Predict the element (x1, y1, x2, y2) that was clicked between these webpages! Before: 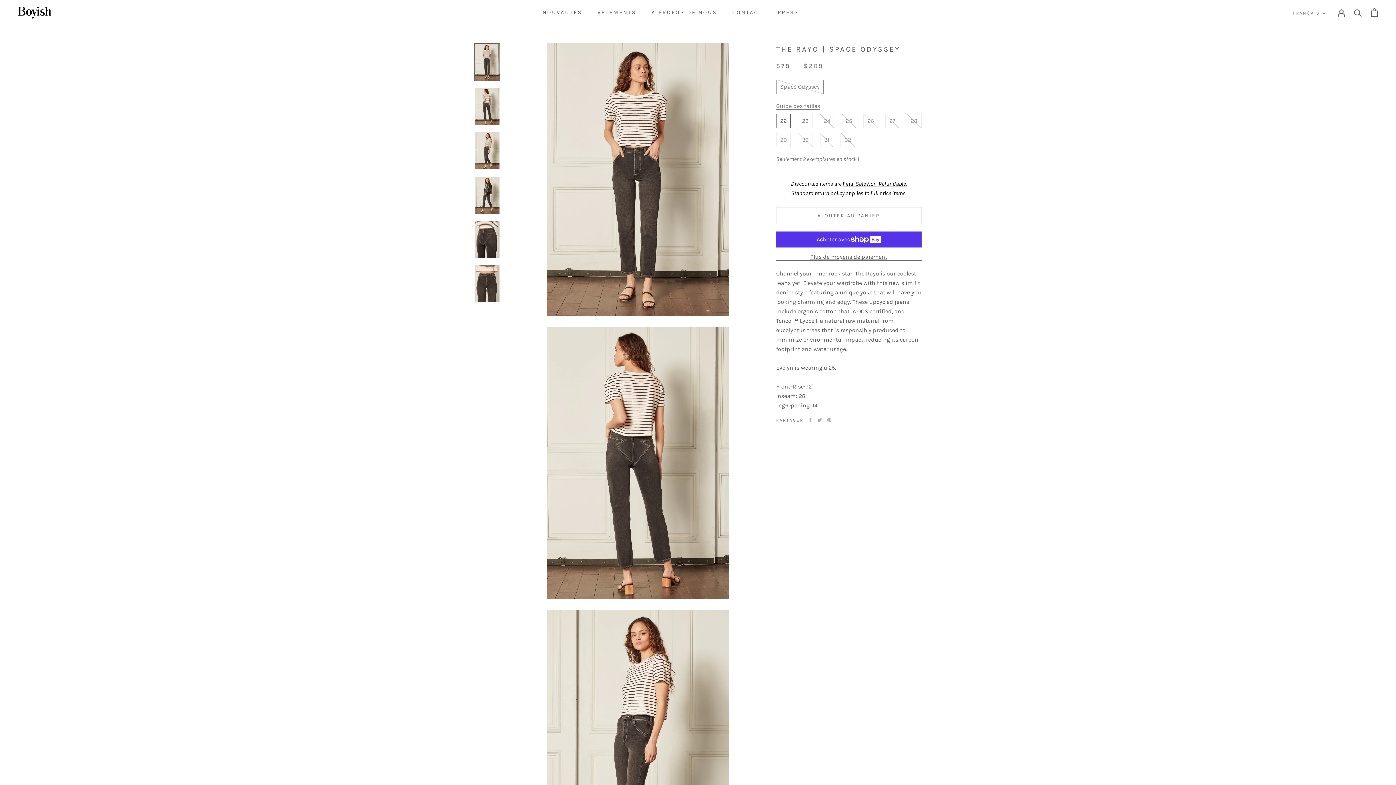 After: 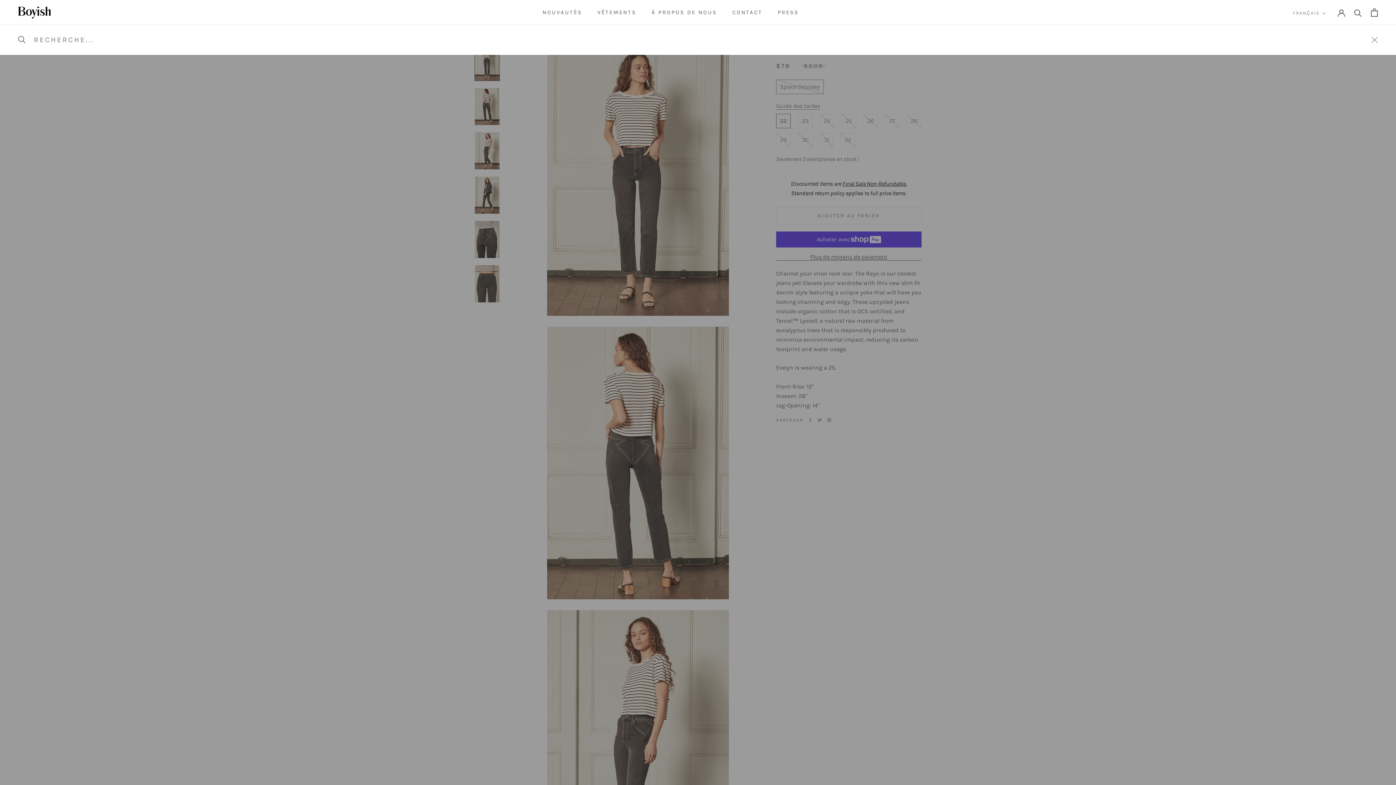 Action: label: Recherche bbox: (1354, 8, 1362, 16)